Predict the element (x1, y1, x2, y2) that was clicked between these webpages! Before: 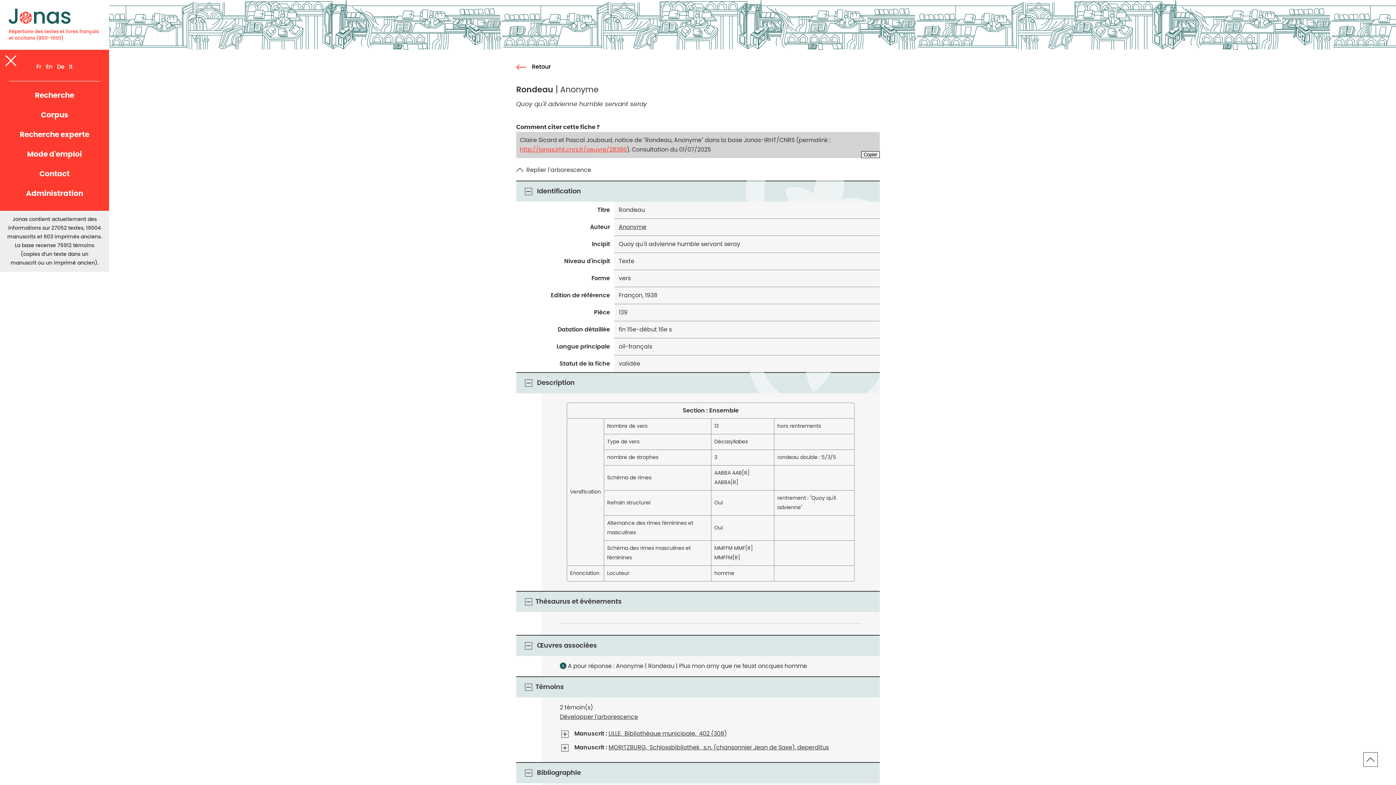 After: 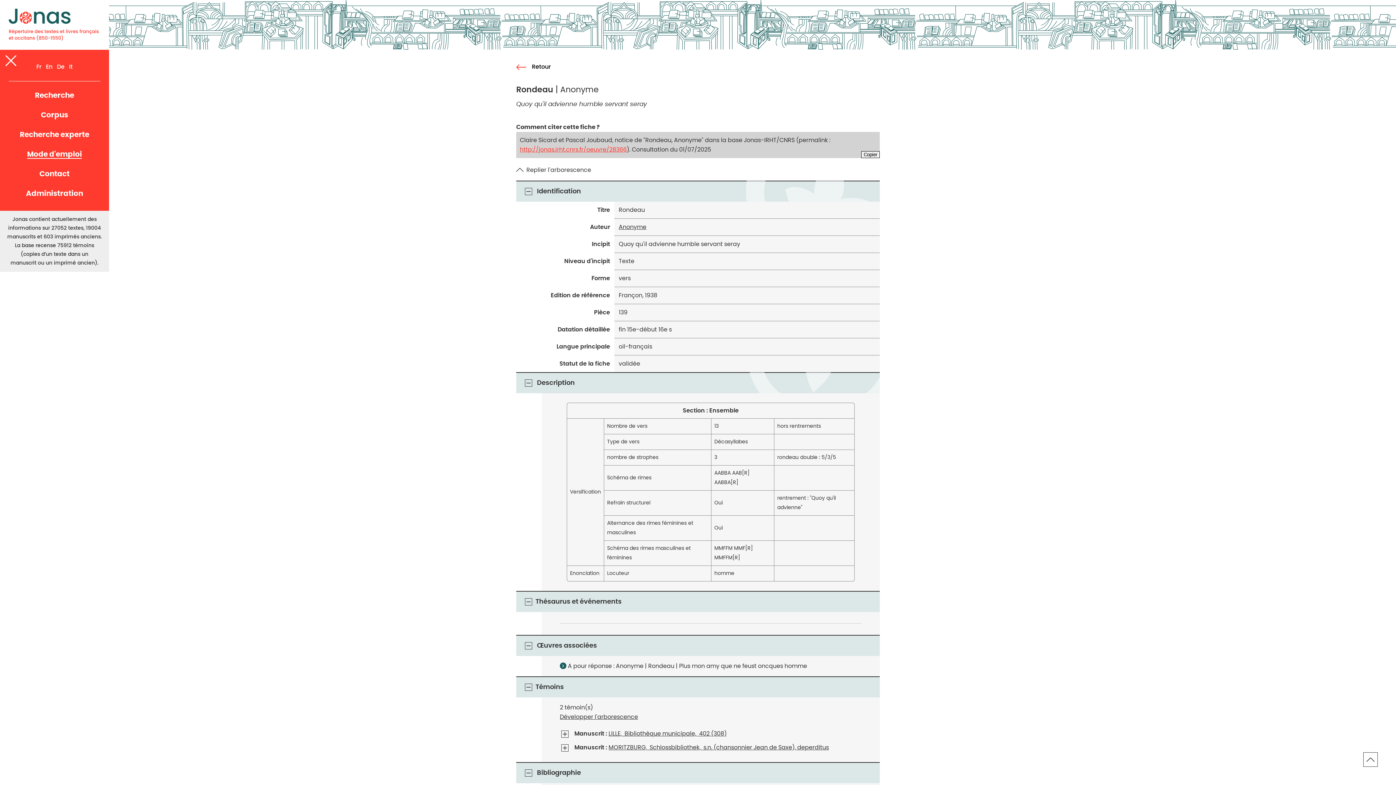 Action: label: Mode d'emploi bbox: (27, 150, 82, 158)